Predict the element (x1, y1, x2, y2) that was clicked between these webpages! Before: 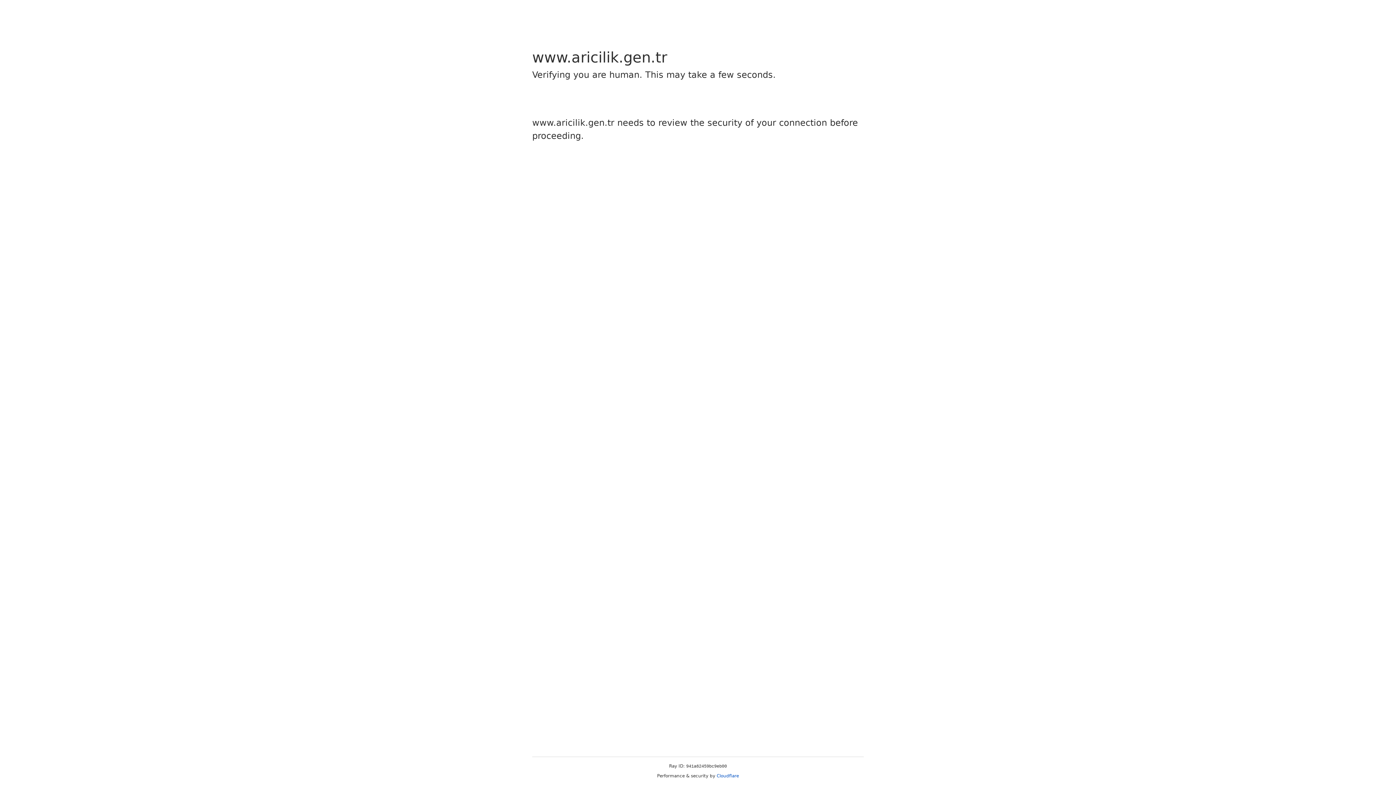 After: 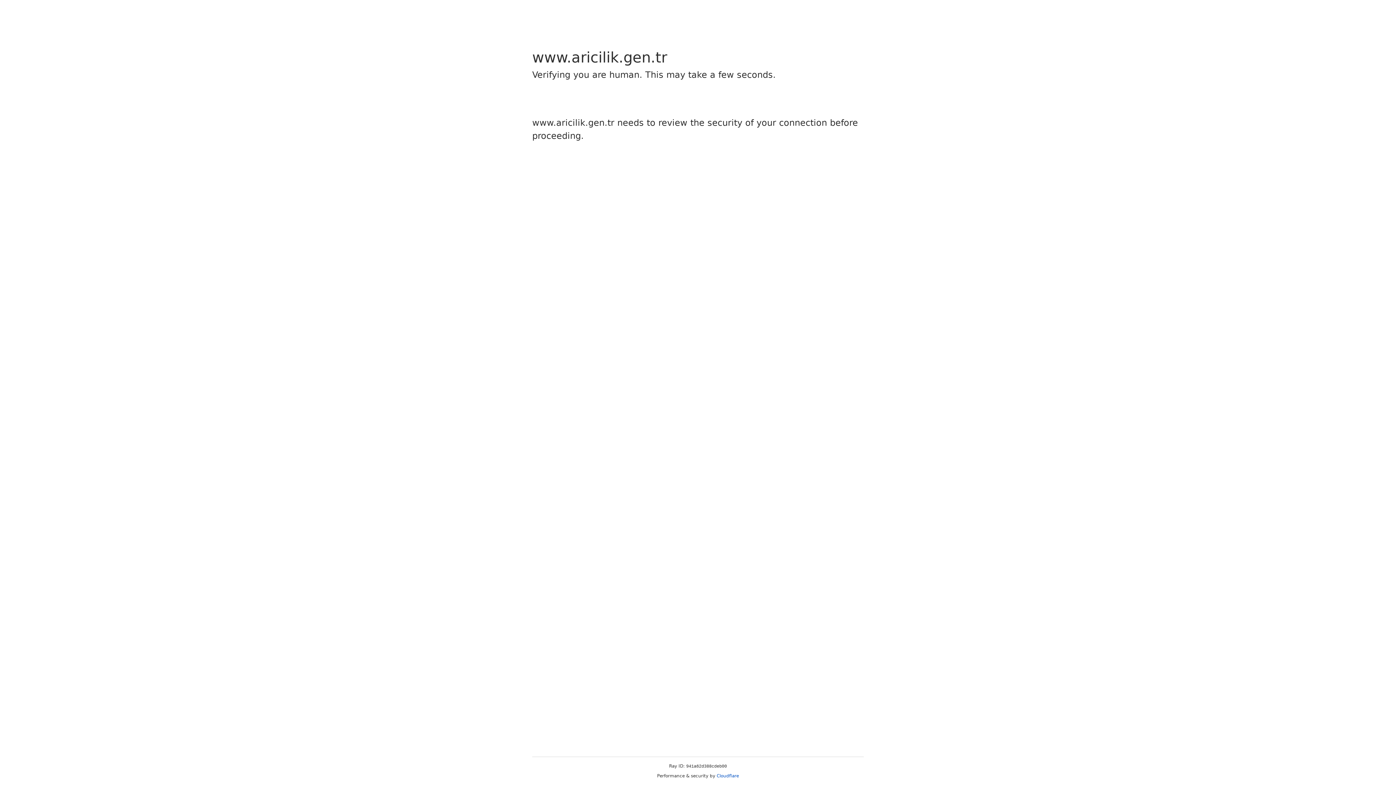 Action: label: Cloudflare bbox: (716, 773, 739, 778)